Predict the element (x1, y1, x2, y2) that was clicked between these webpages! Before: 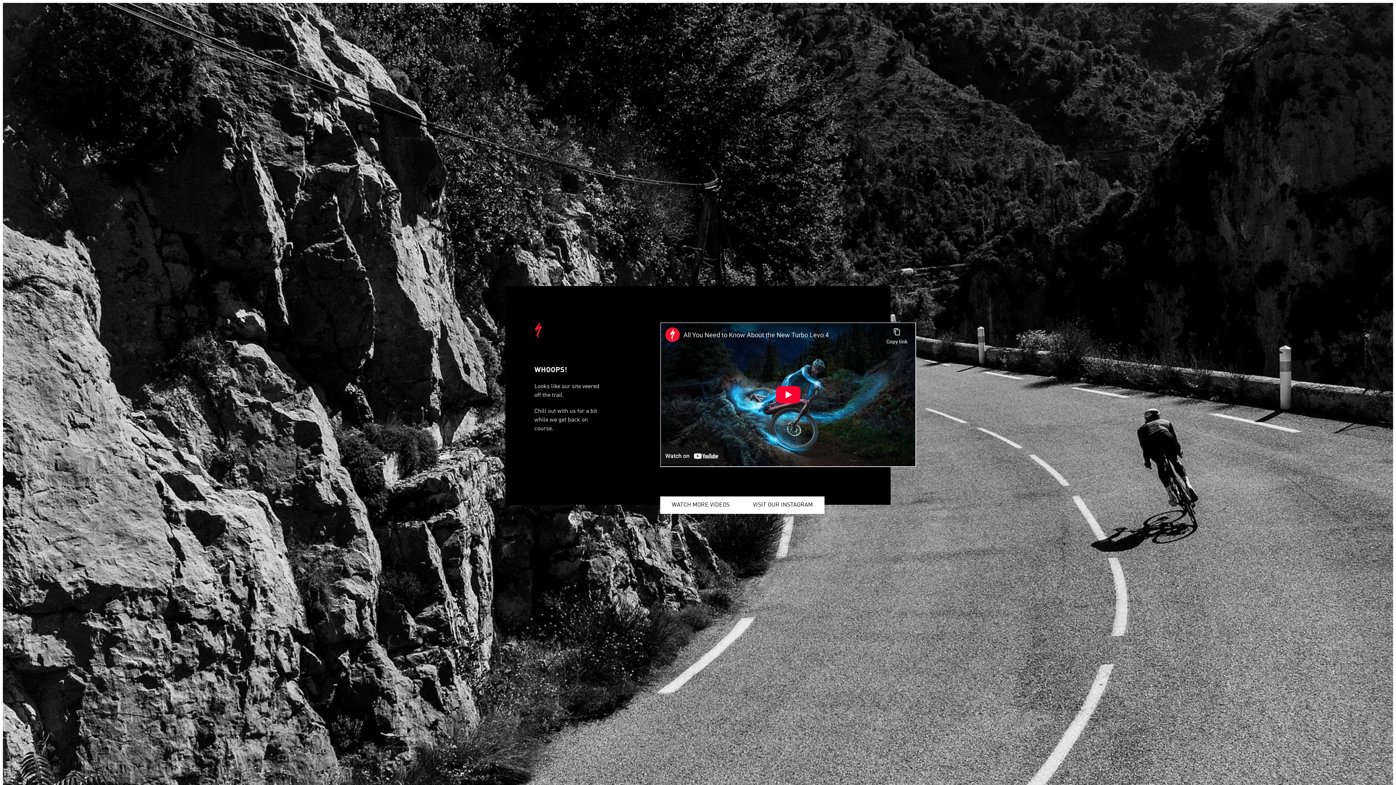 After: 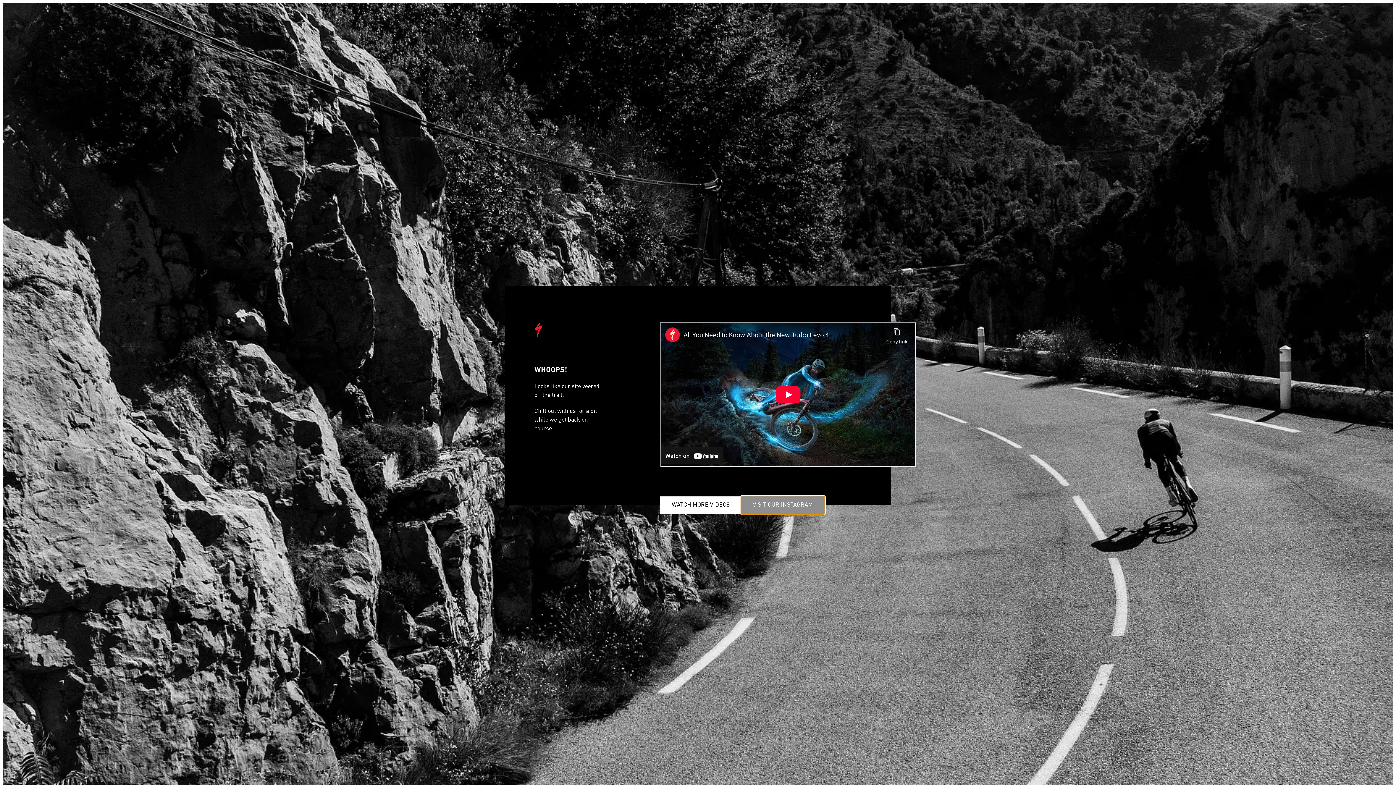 Action: bbox: (741, 496, 824, 514) label: VISIT OUR INSTAGRAM